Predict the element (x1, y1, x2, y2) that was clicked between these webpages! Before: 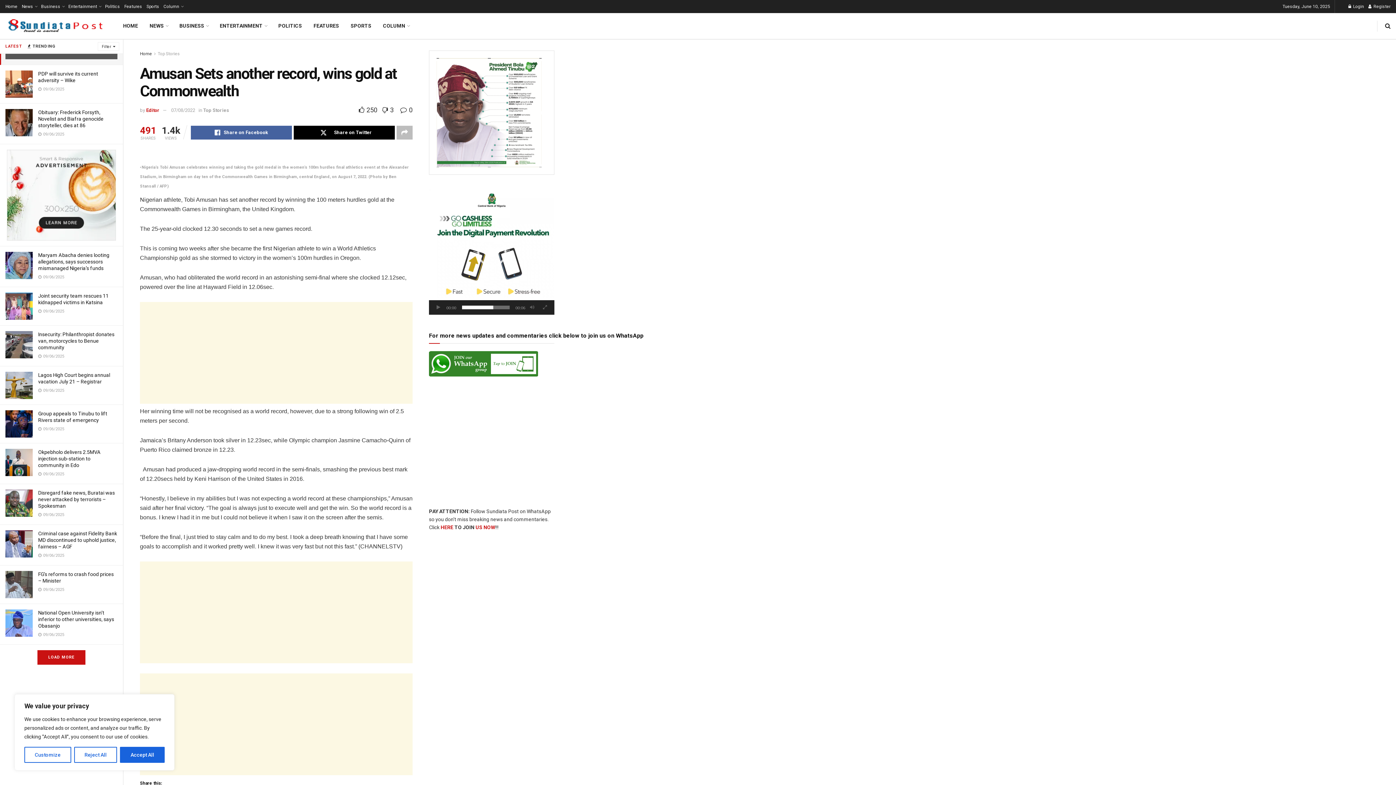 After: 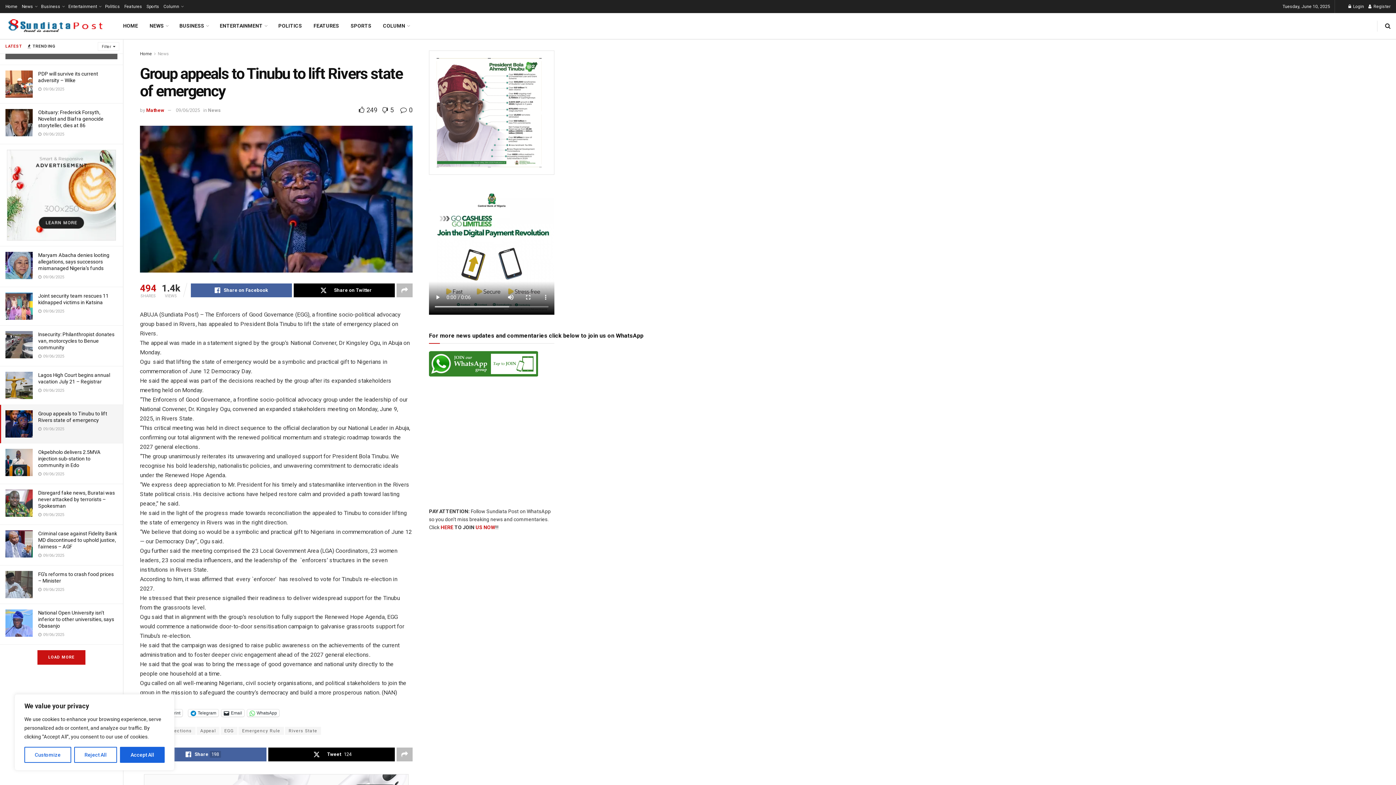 Action: bbox: (5, 410, 32, 437)